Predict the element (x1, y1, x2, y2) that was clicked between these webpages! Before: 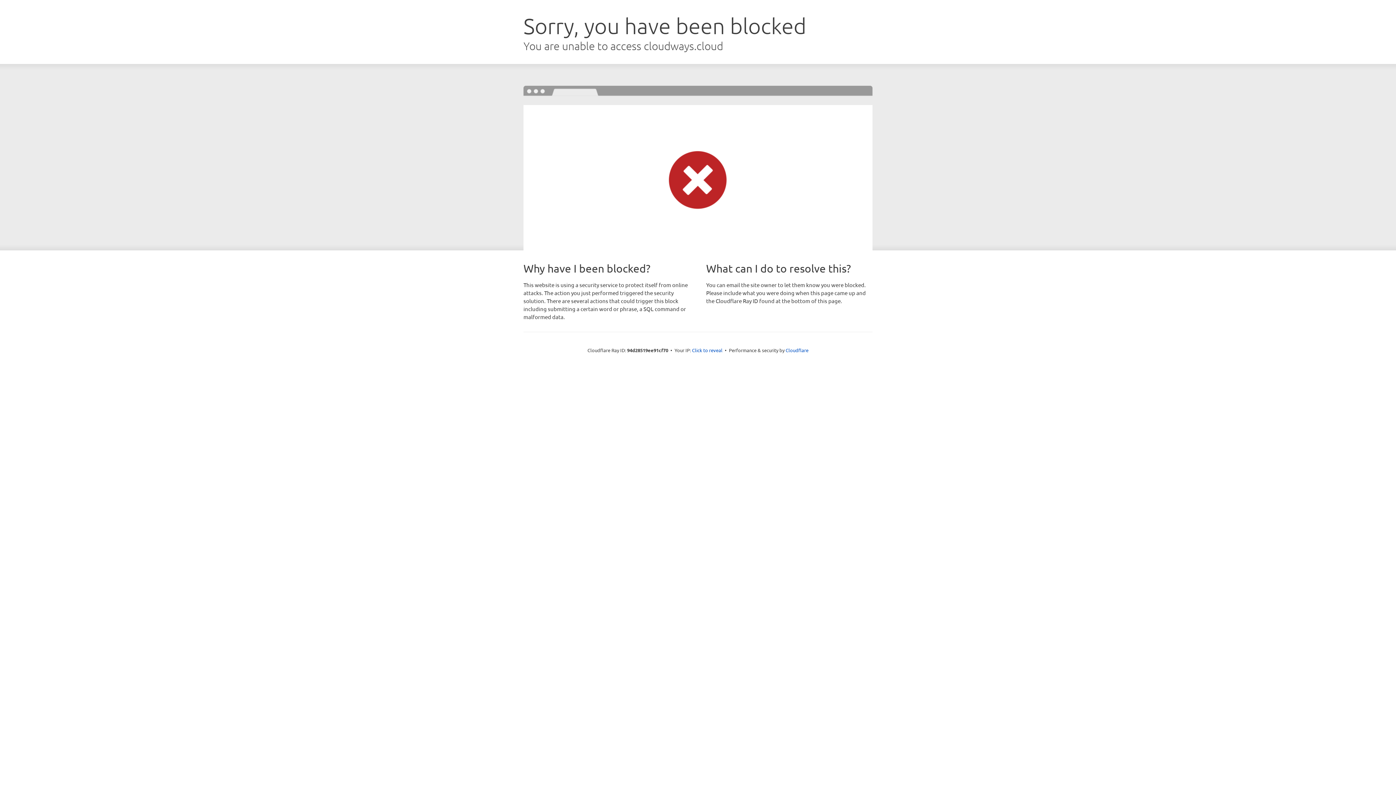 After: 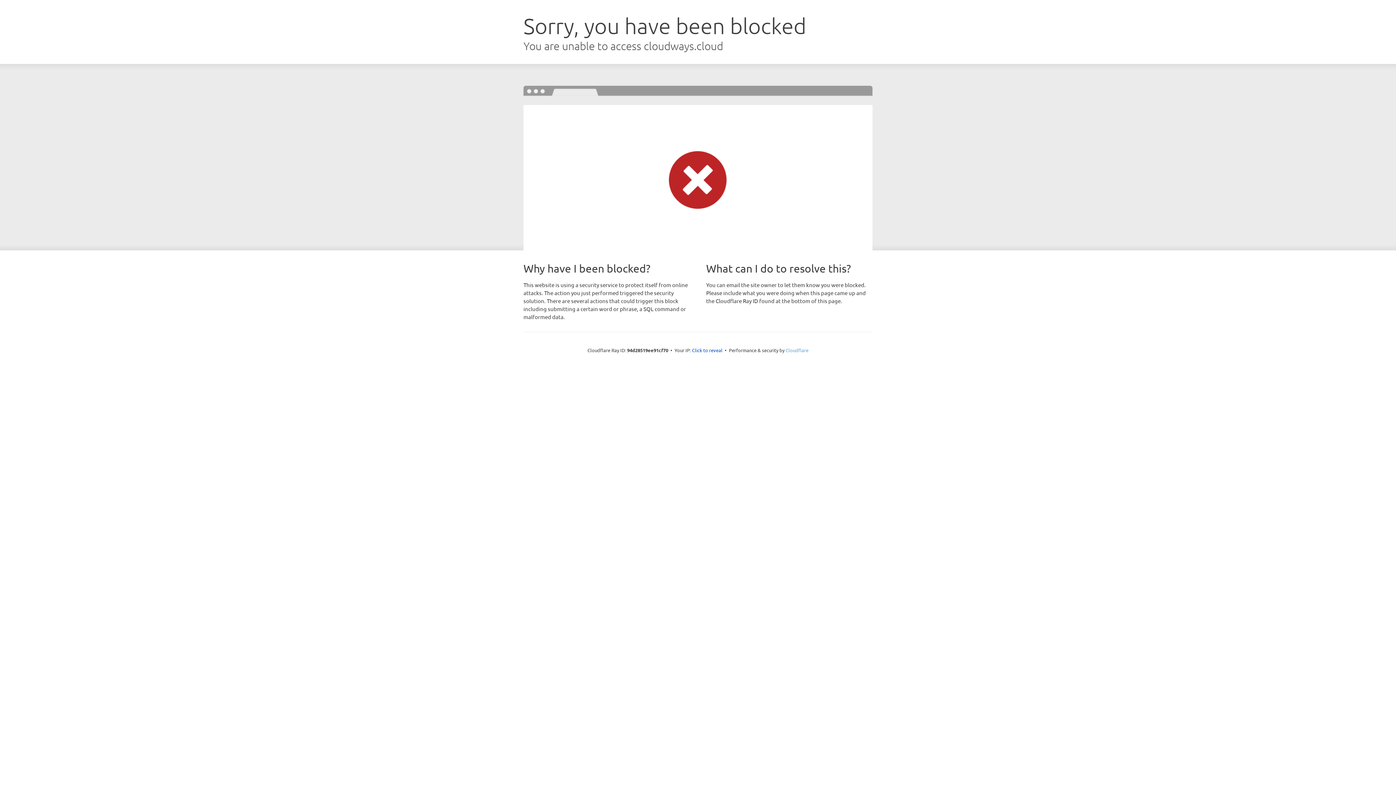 Action: bbox: (785, 347, 808, 353) label: Cloudflare